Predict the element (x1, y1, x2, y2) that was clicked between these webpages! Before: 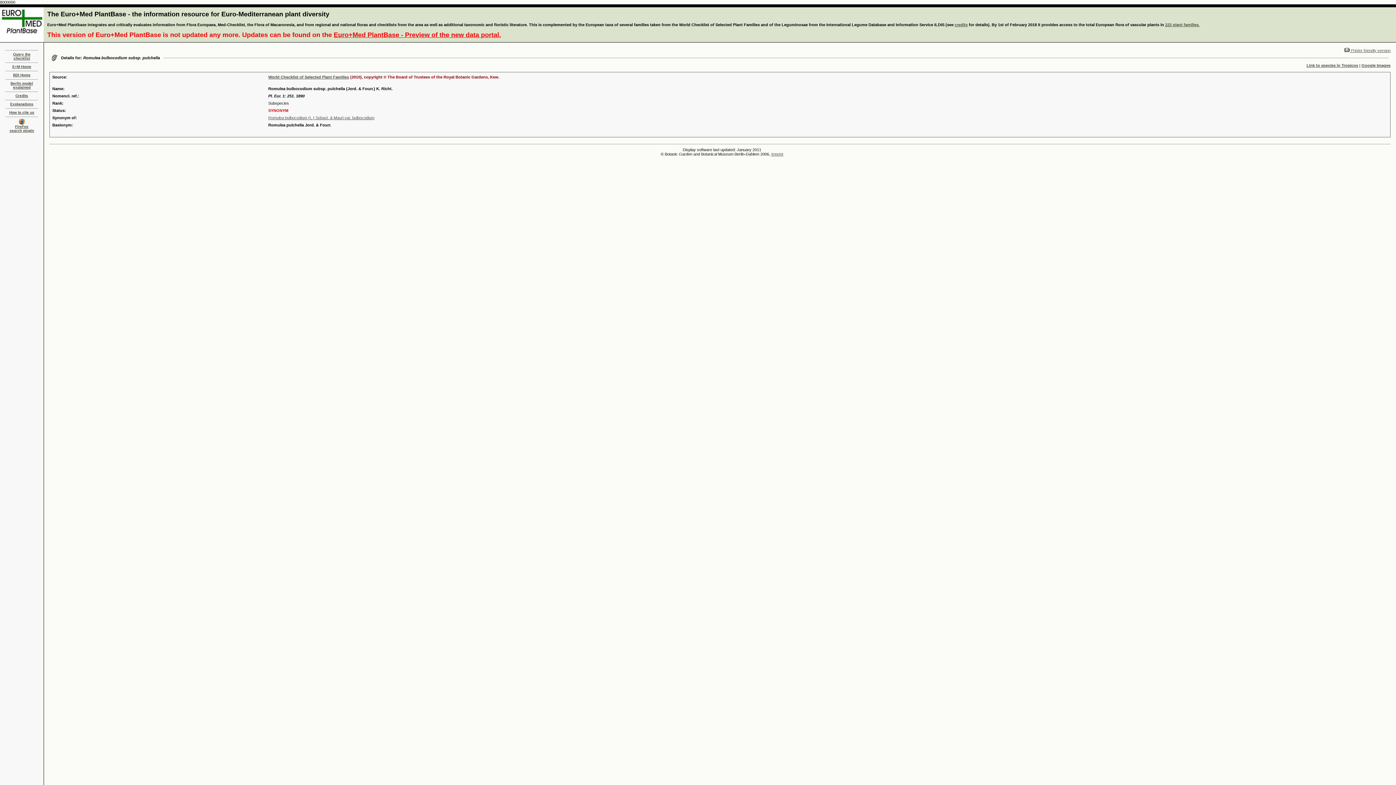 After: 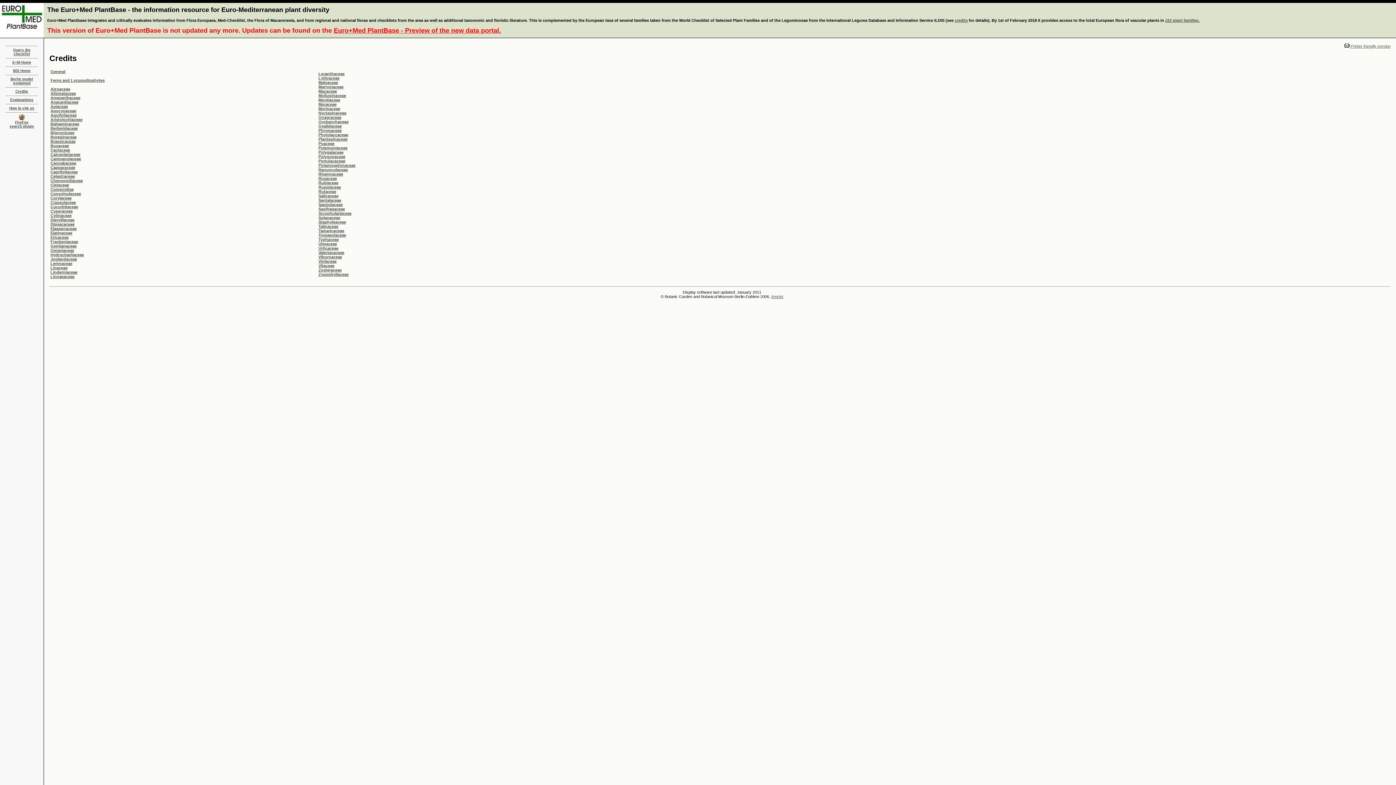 Action: bbox: (15, 93, 28, 97) label: Credits